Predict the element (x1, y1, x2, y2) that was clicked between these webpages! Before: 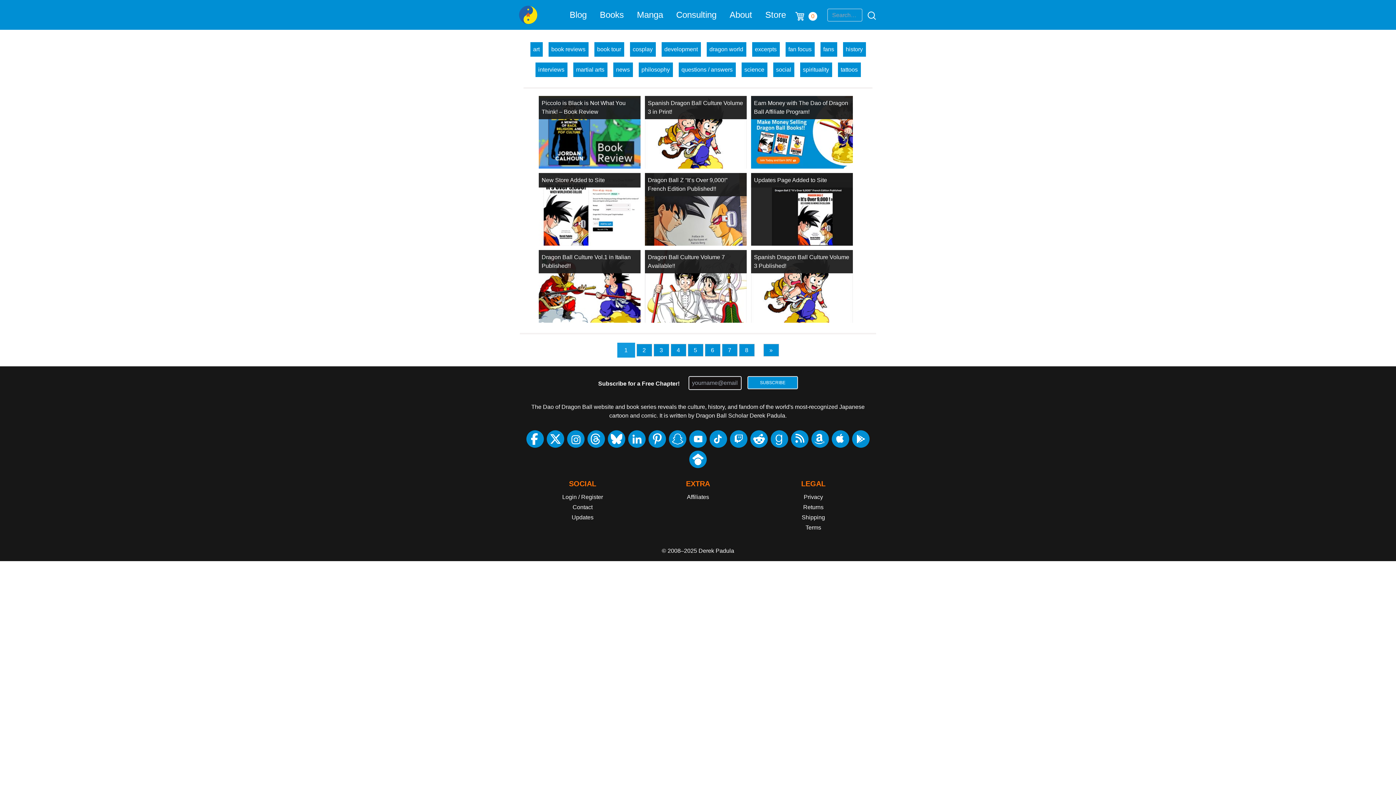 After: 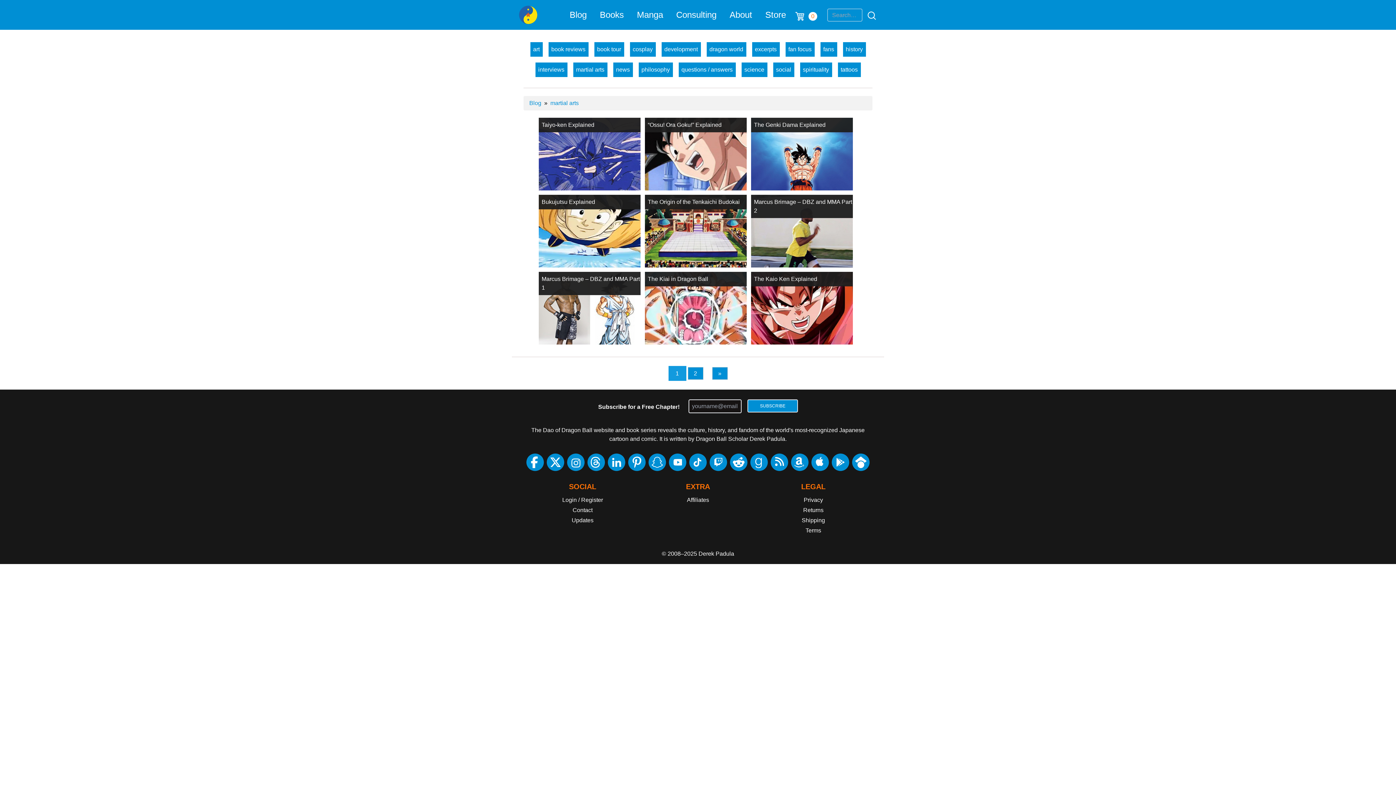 Action: bbox: (573, 62, 607, 77) label: martial arts